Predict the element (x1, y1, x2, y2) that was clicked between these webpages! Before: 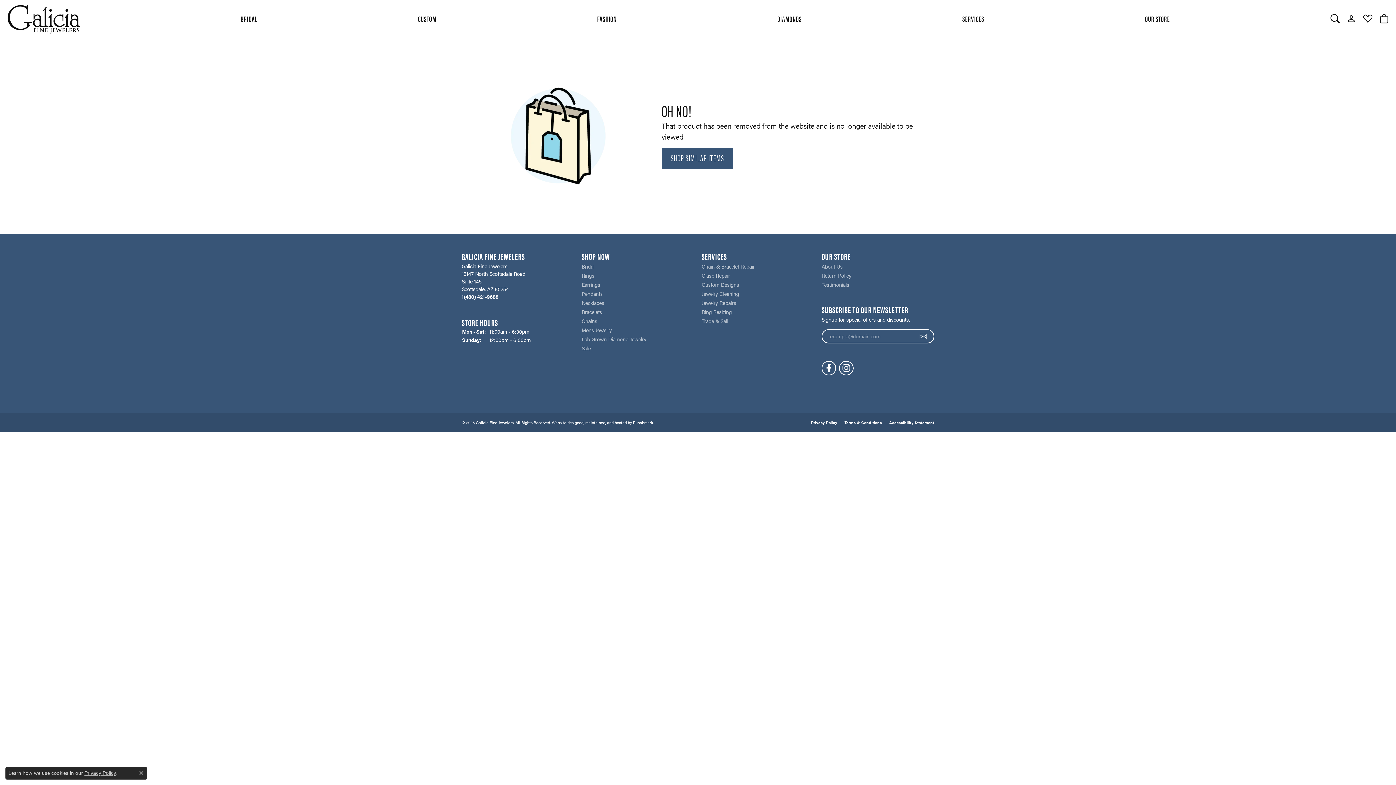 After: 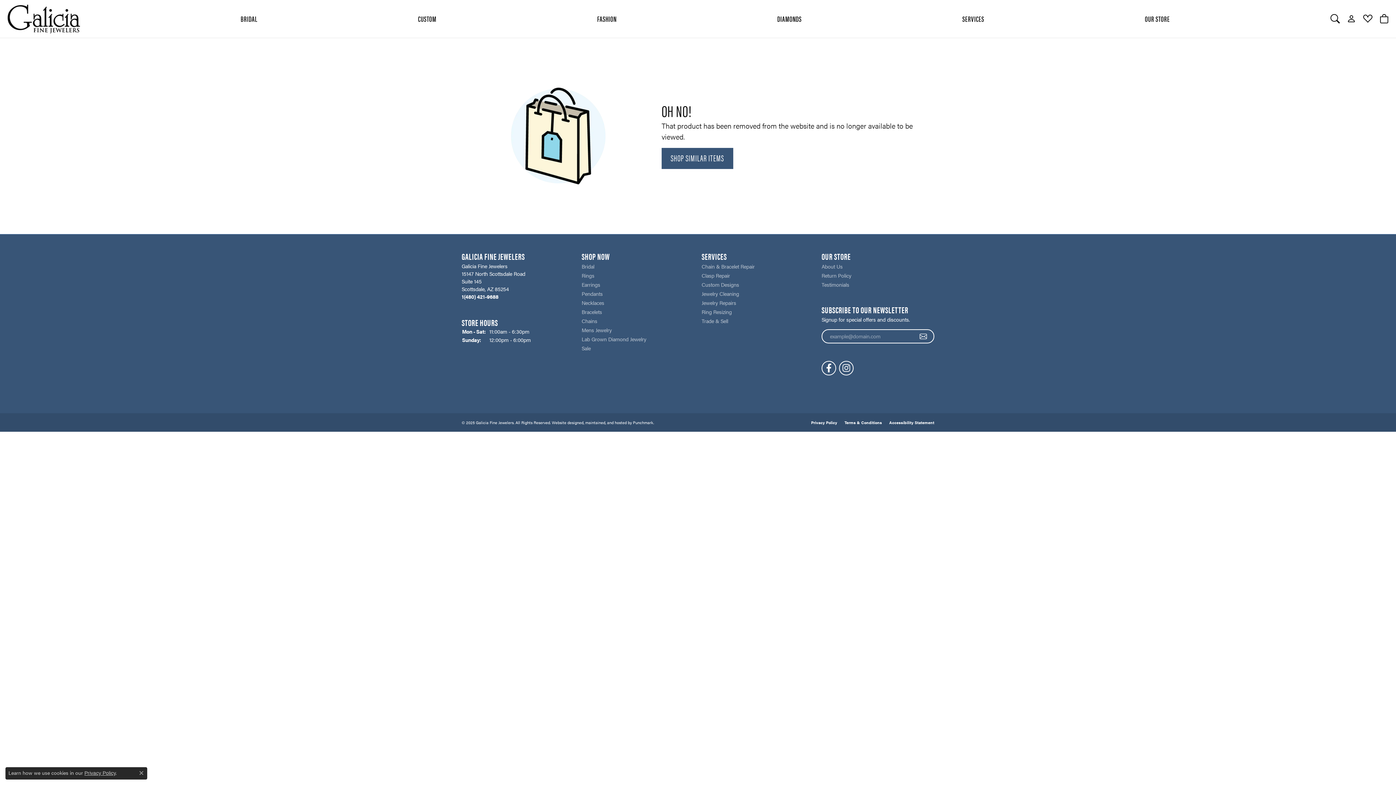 Action: bbox: (461, 293, 498, 300) label: 1(480) 421-9688